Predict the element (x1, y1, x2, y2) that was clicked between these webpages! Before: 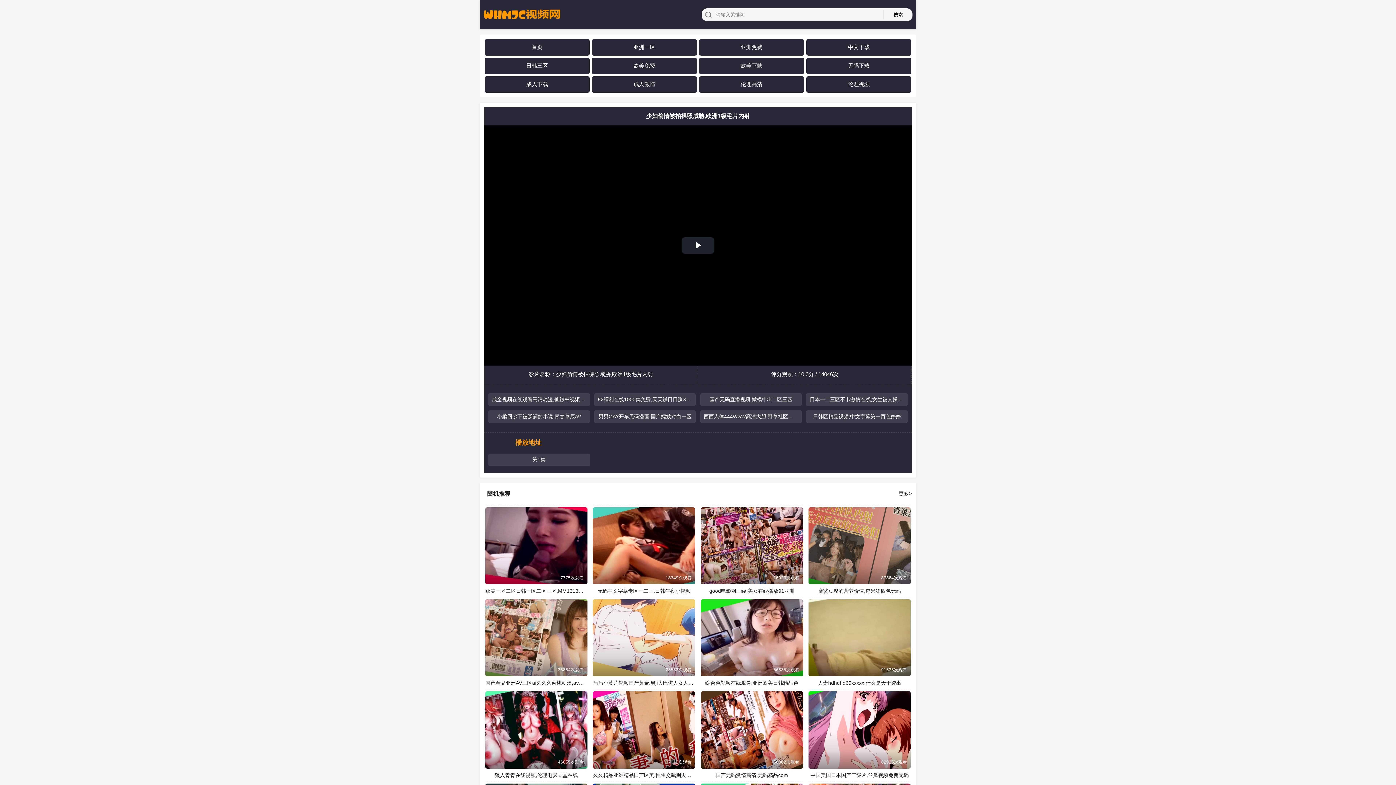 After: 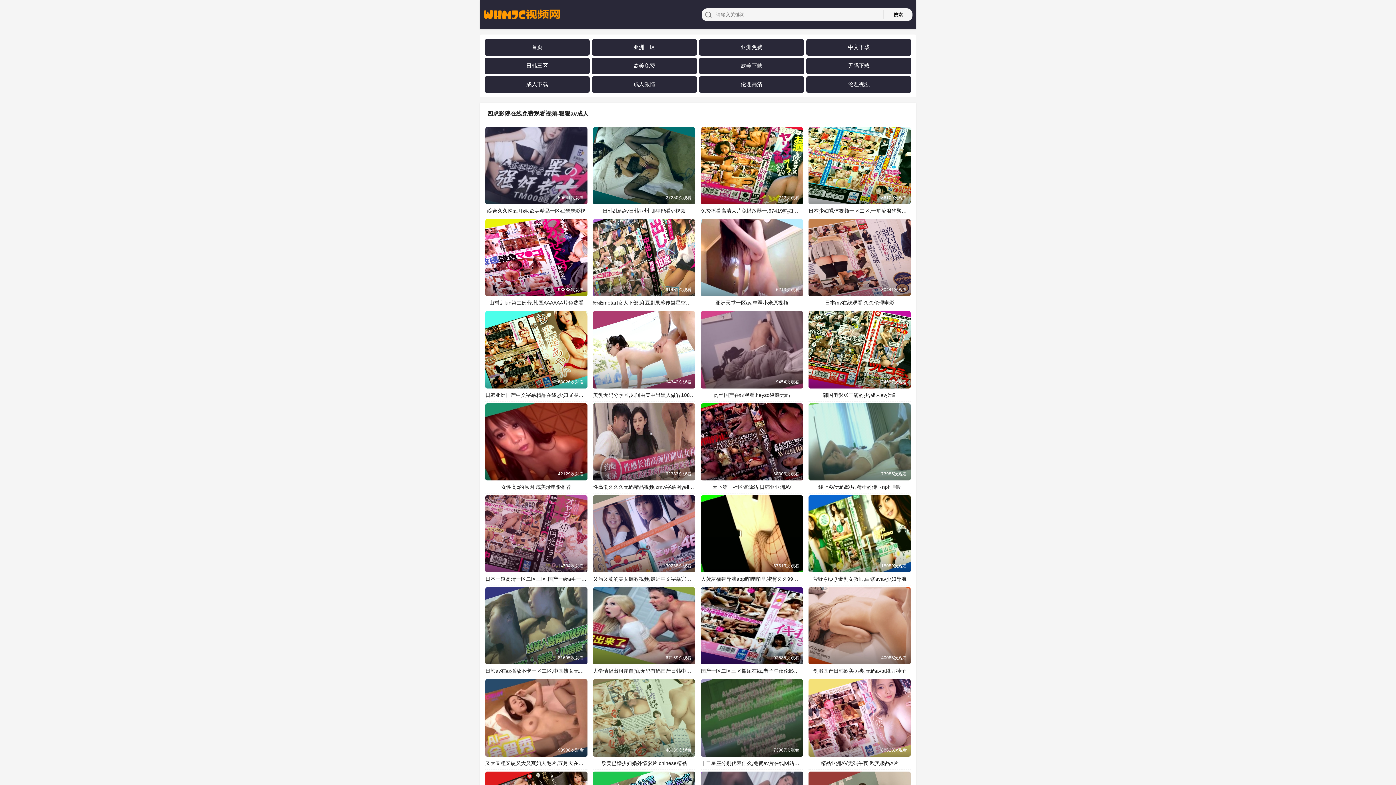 Action: bbox: (633, 80, 655, 87) label: 成人激情